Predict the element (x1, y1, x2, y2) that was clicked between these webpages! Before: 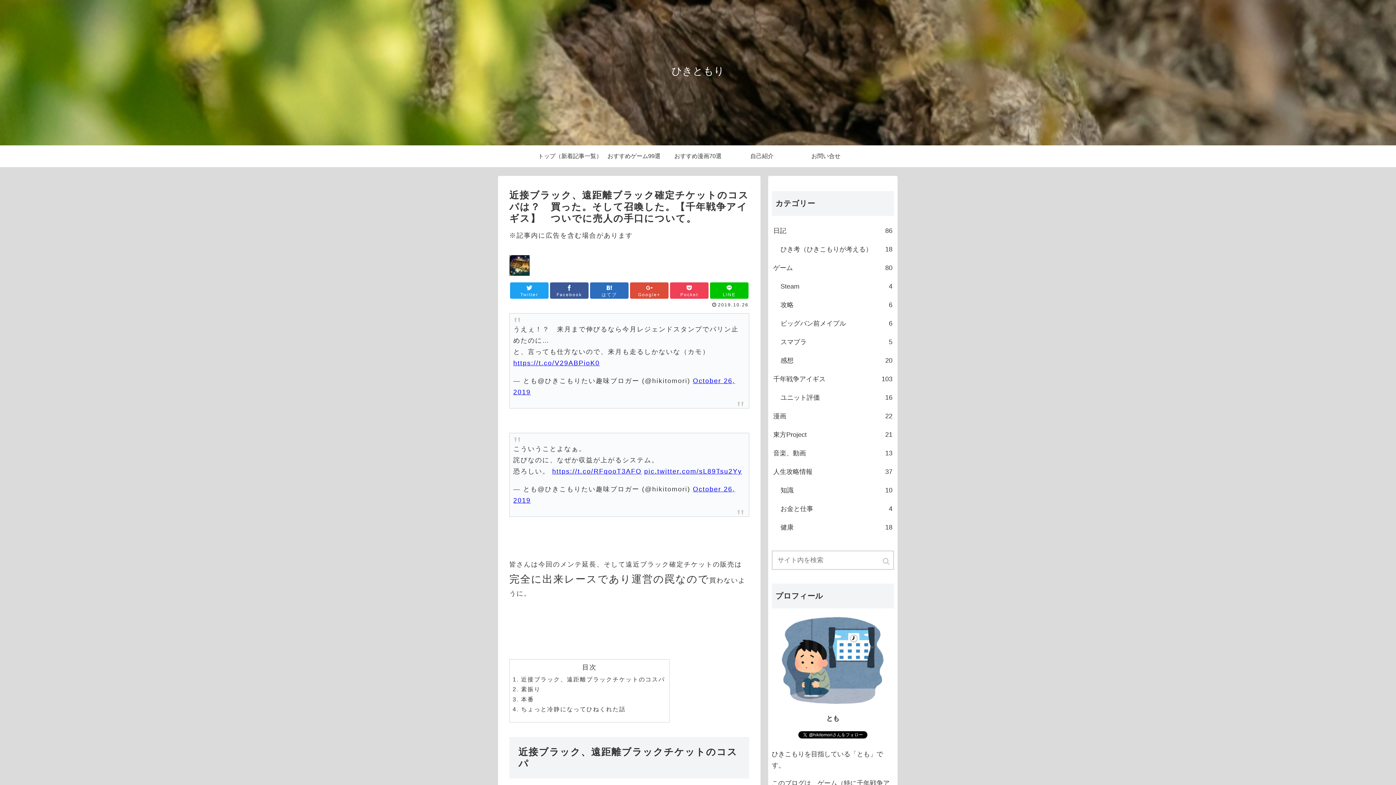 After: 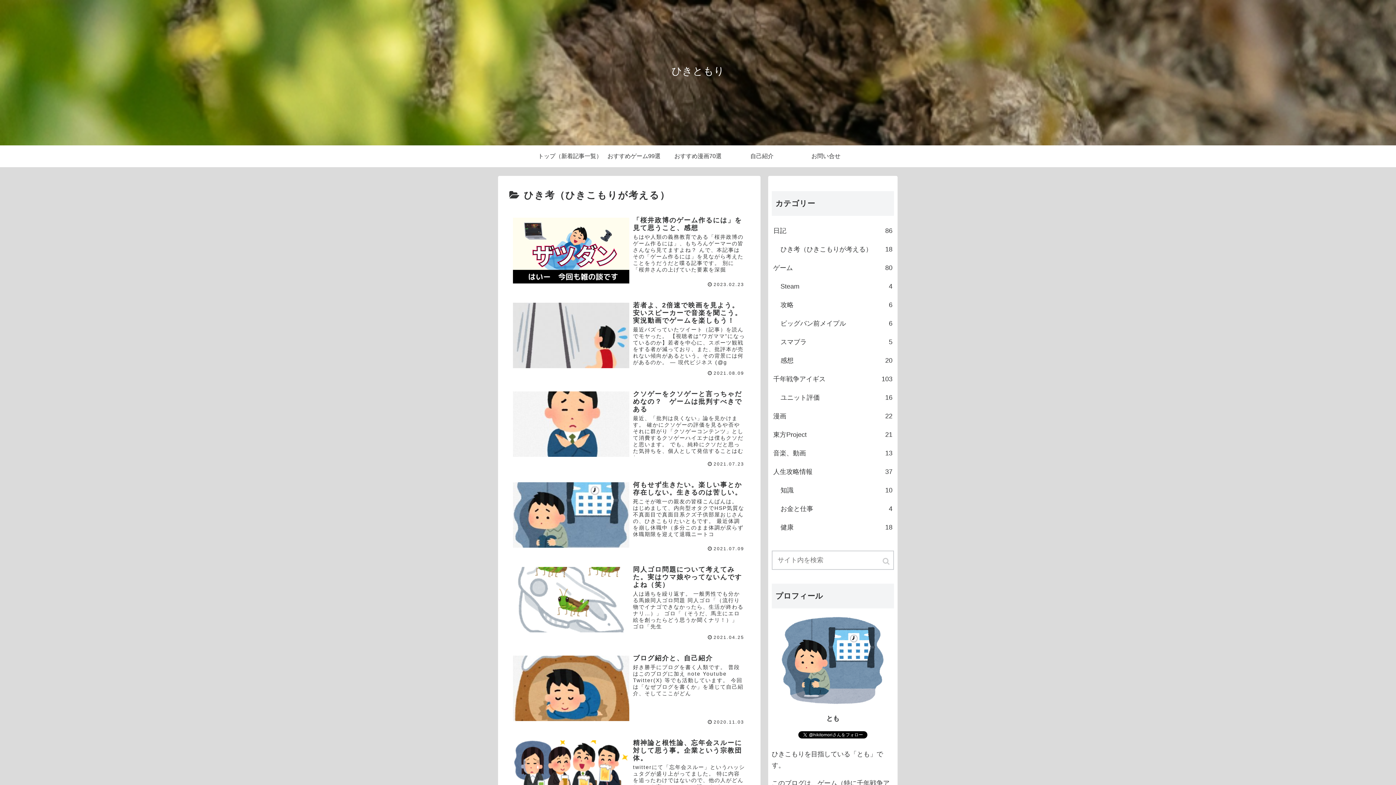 Action: label: ひき考（ひきこもりが考える）
18 bbox: (779, 240, 894, 259)